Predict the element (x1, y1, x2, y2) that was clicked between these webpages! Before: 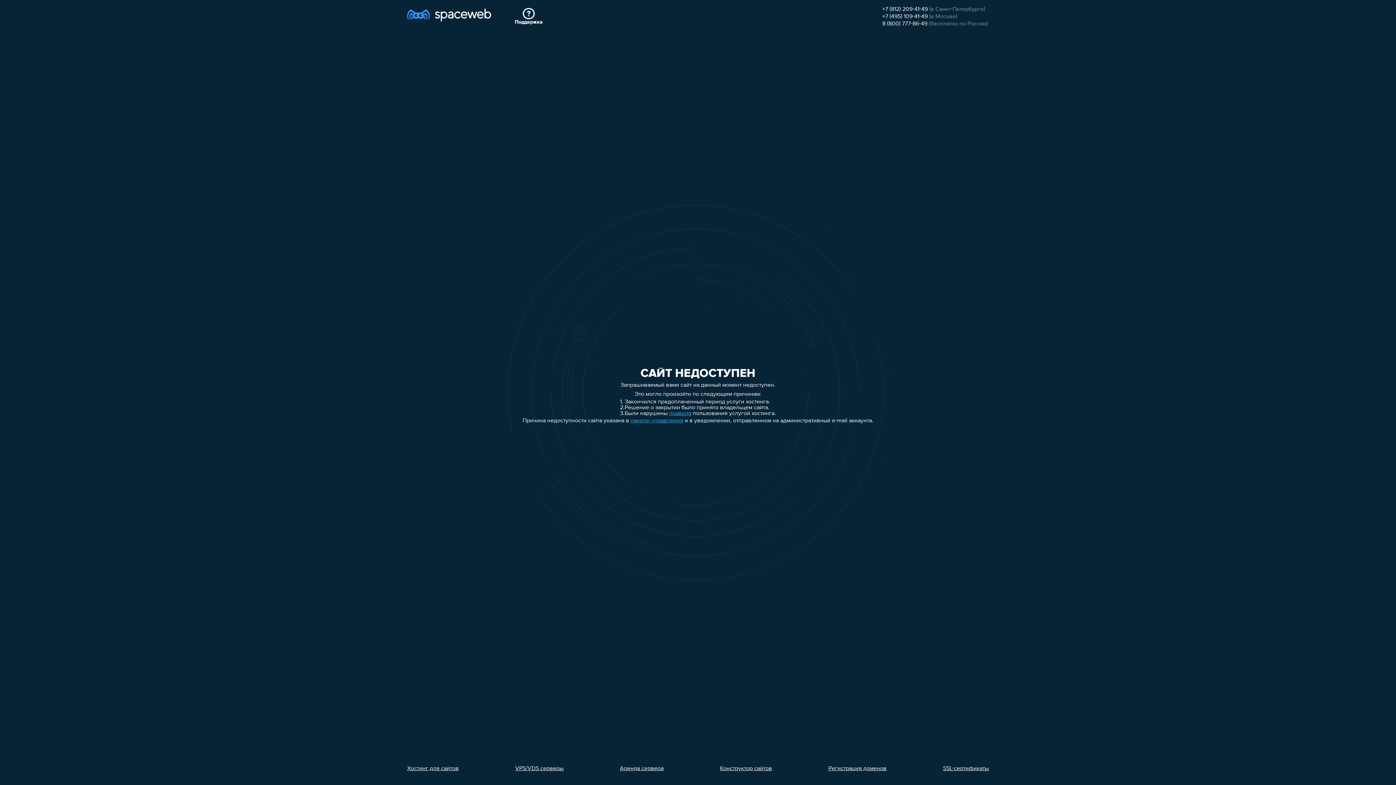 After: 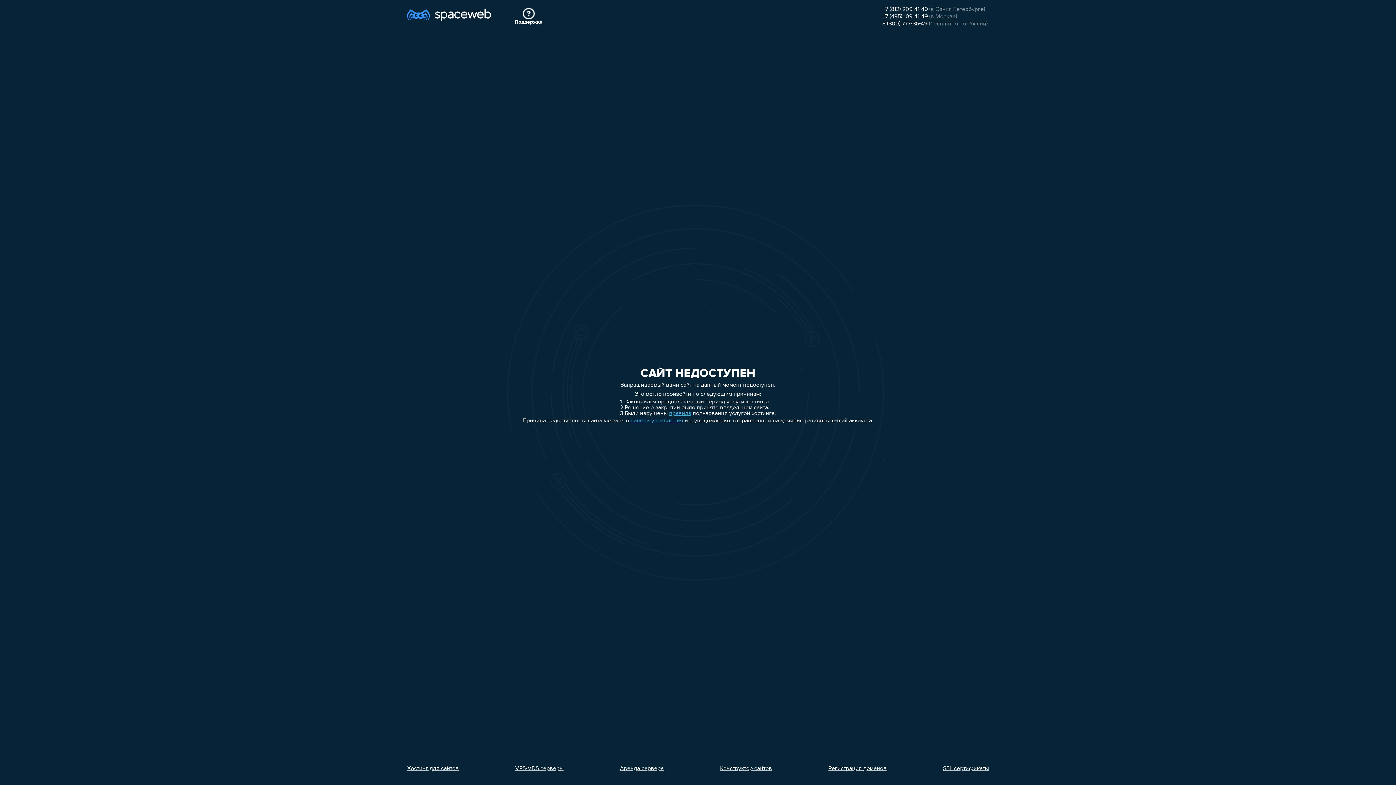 Action: bbox: (620, 766, 663, 772) label: Аренда сервера